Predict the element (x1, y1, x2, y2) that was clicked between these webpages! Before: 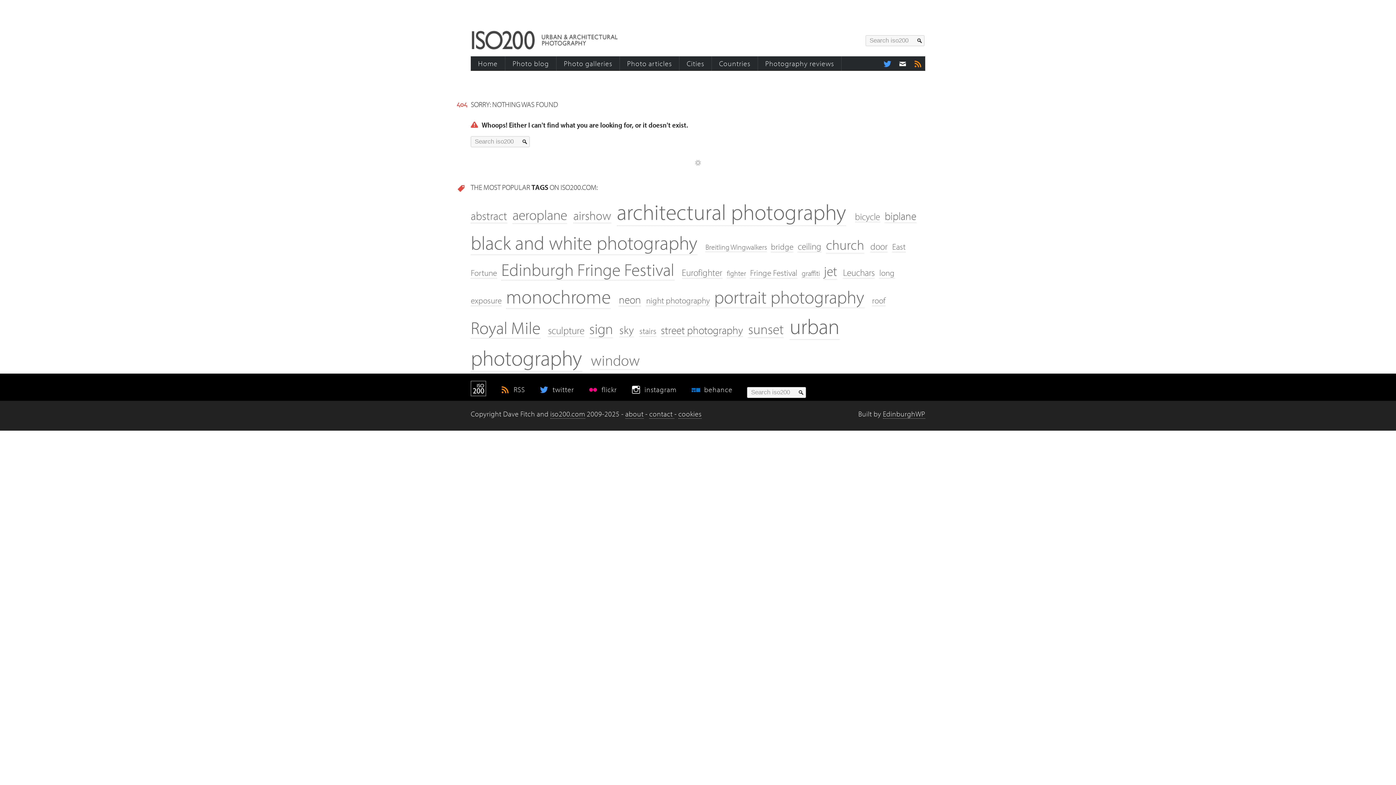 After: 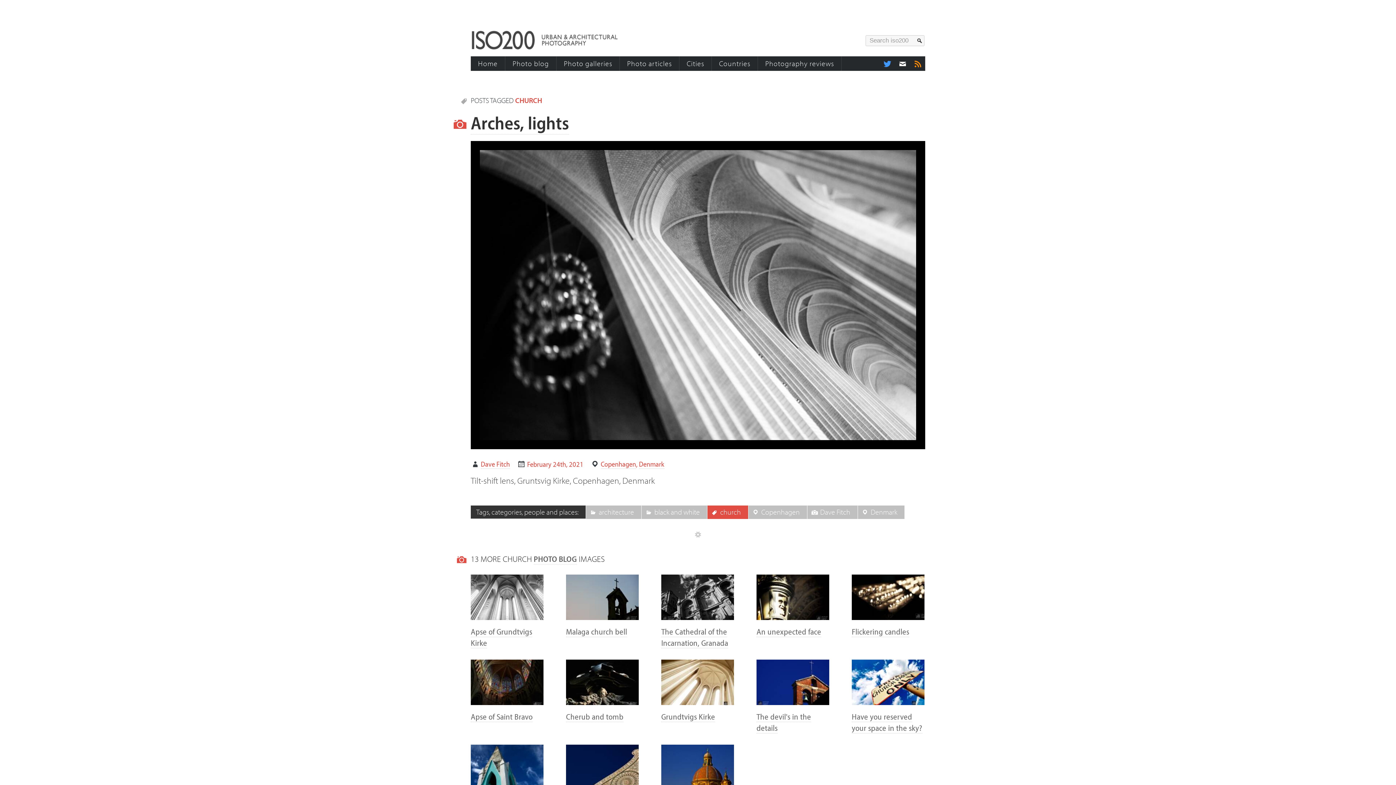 Action: label: church (14 items) bbox: (826, 236, 864, 253)